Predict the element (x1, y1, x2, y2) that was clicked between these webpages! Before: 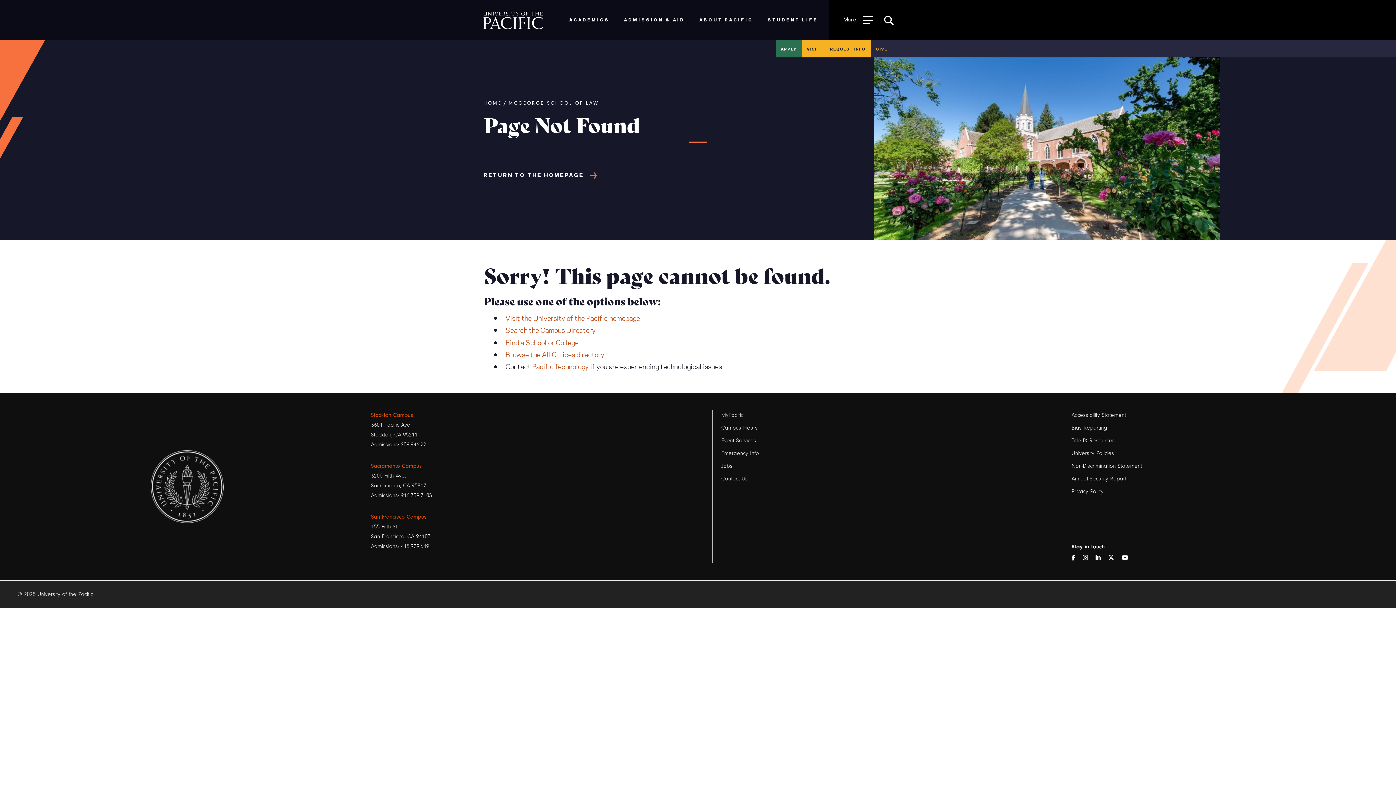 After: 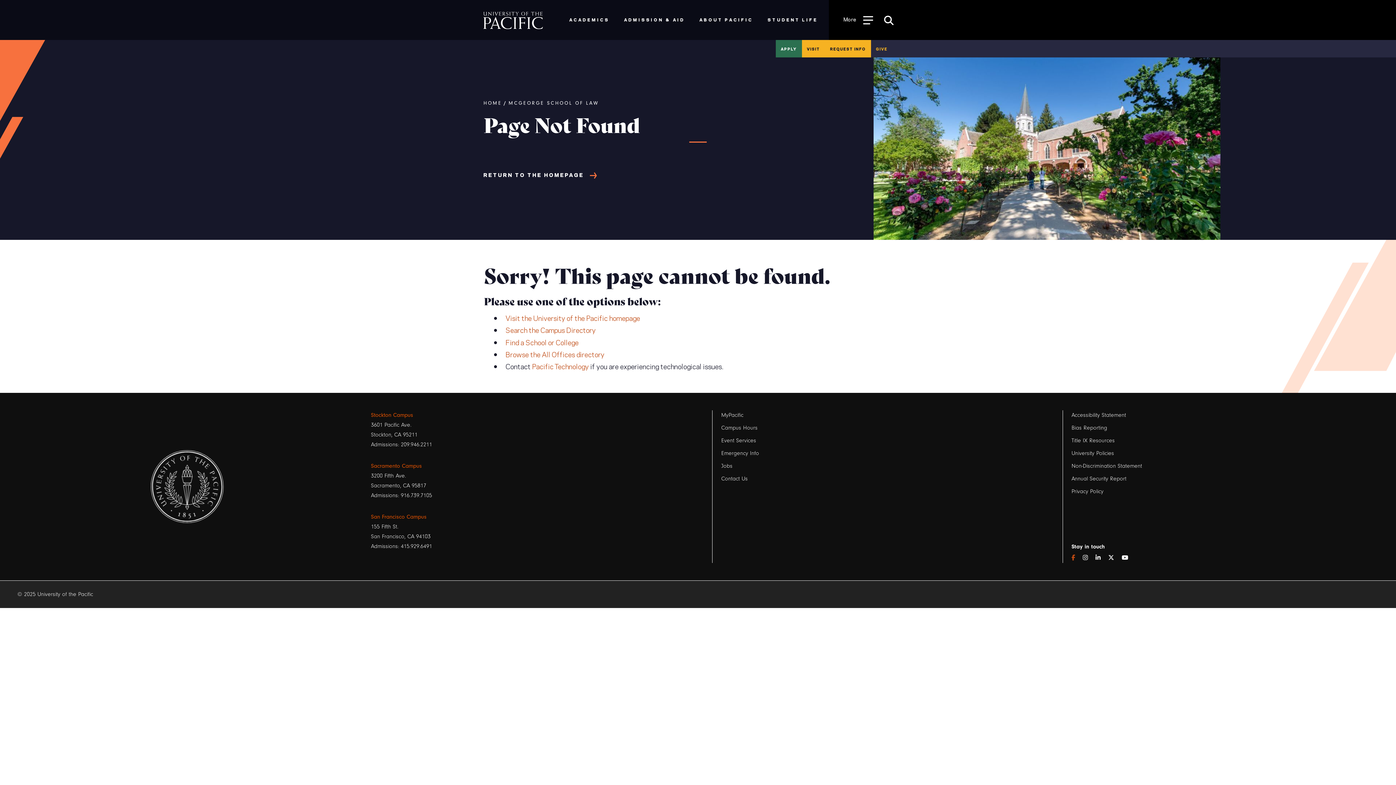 Action: bbox: (1071, 553, 1081, 563) label: Facebook